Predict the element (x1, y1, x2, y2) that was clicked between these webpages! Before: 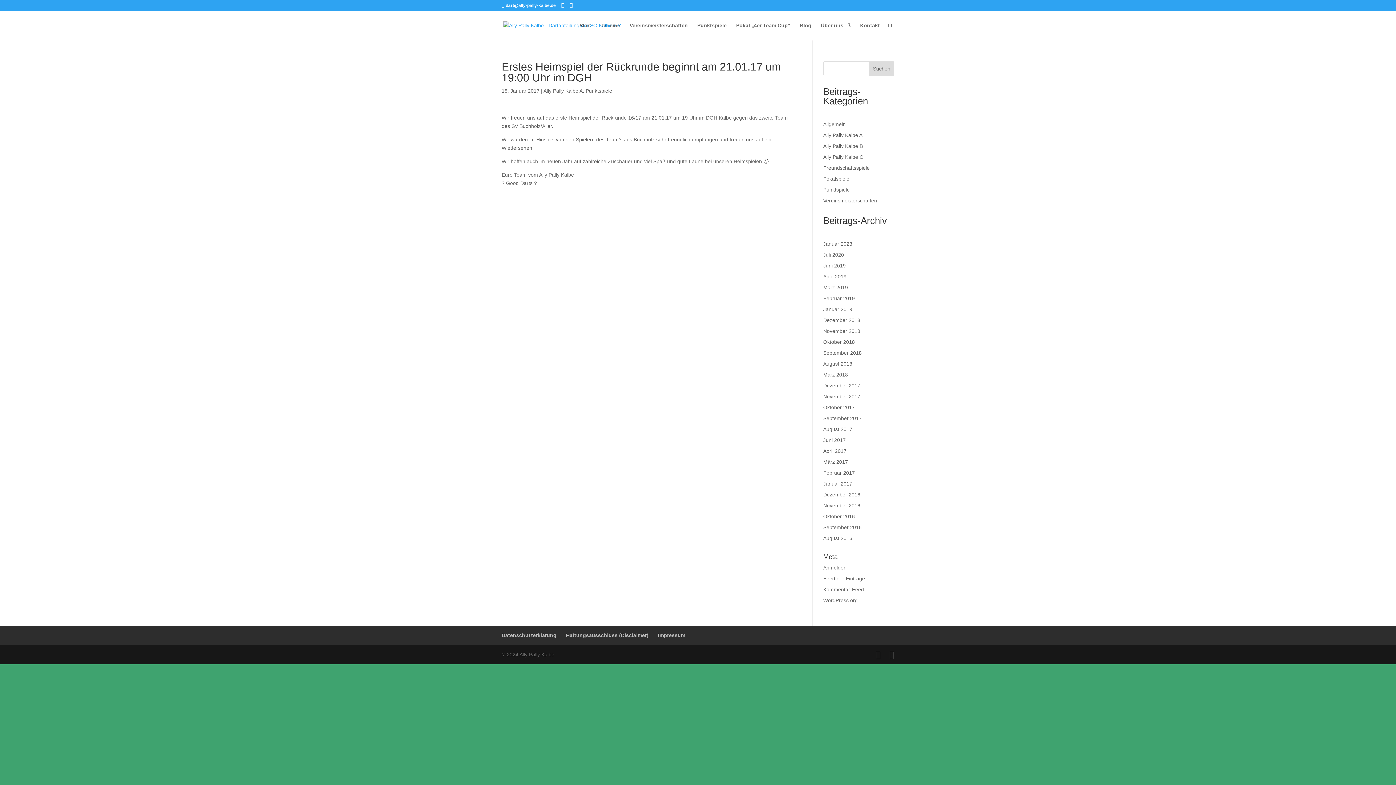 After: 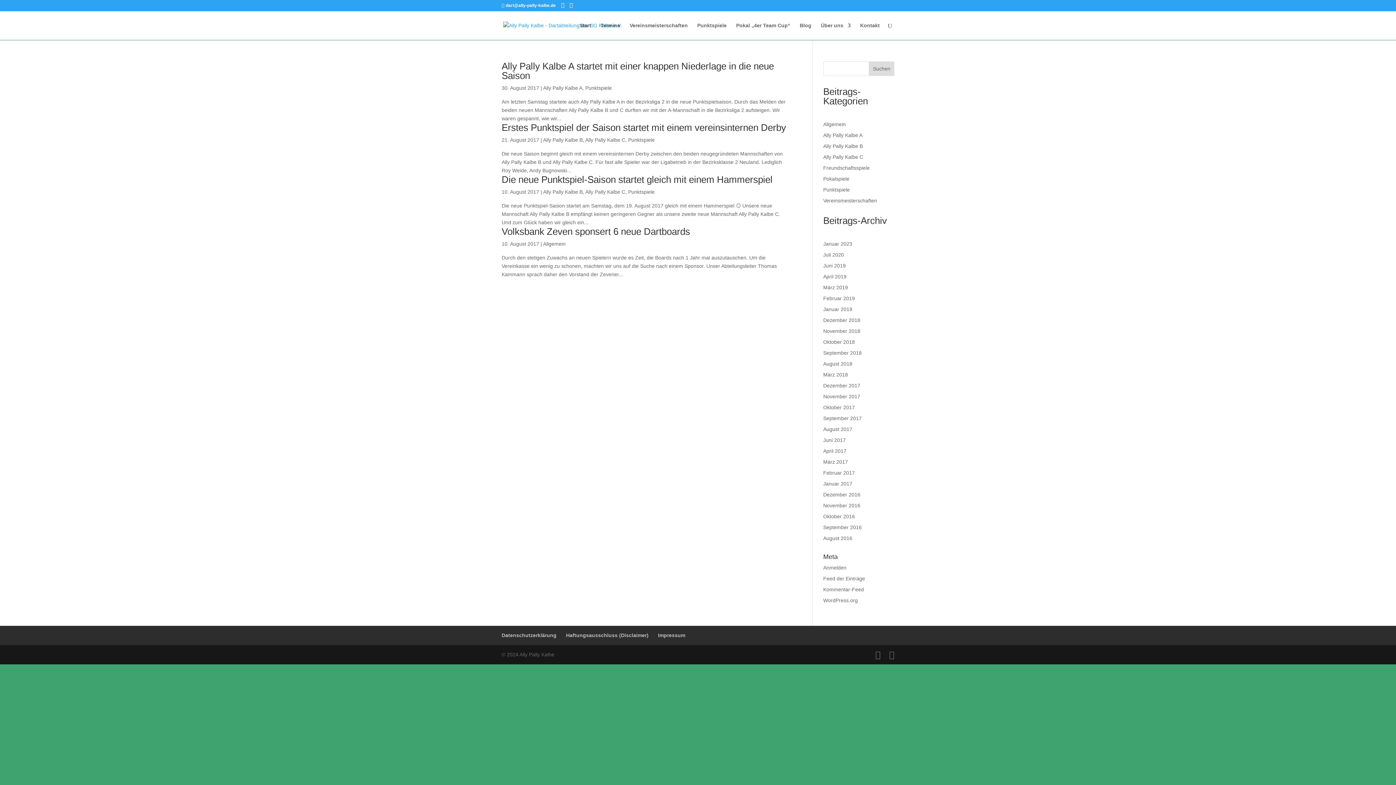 Action: label: August 2017 bbox: (823, 426, 852, 432)